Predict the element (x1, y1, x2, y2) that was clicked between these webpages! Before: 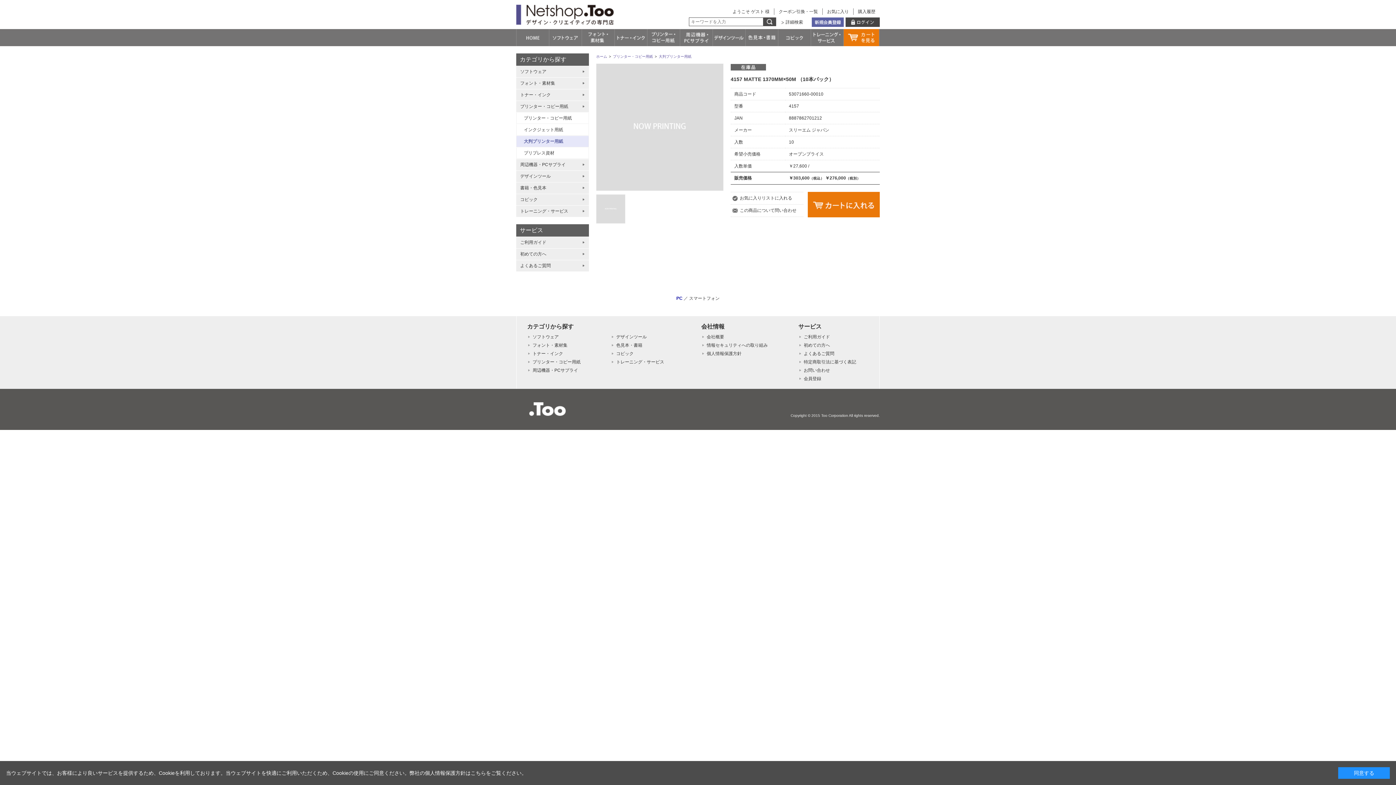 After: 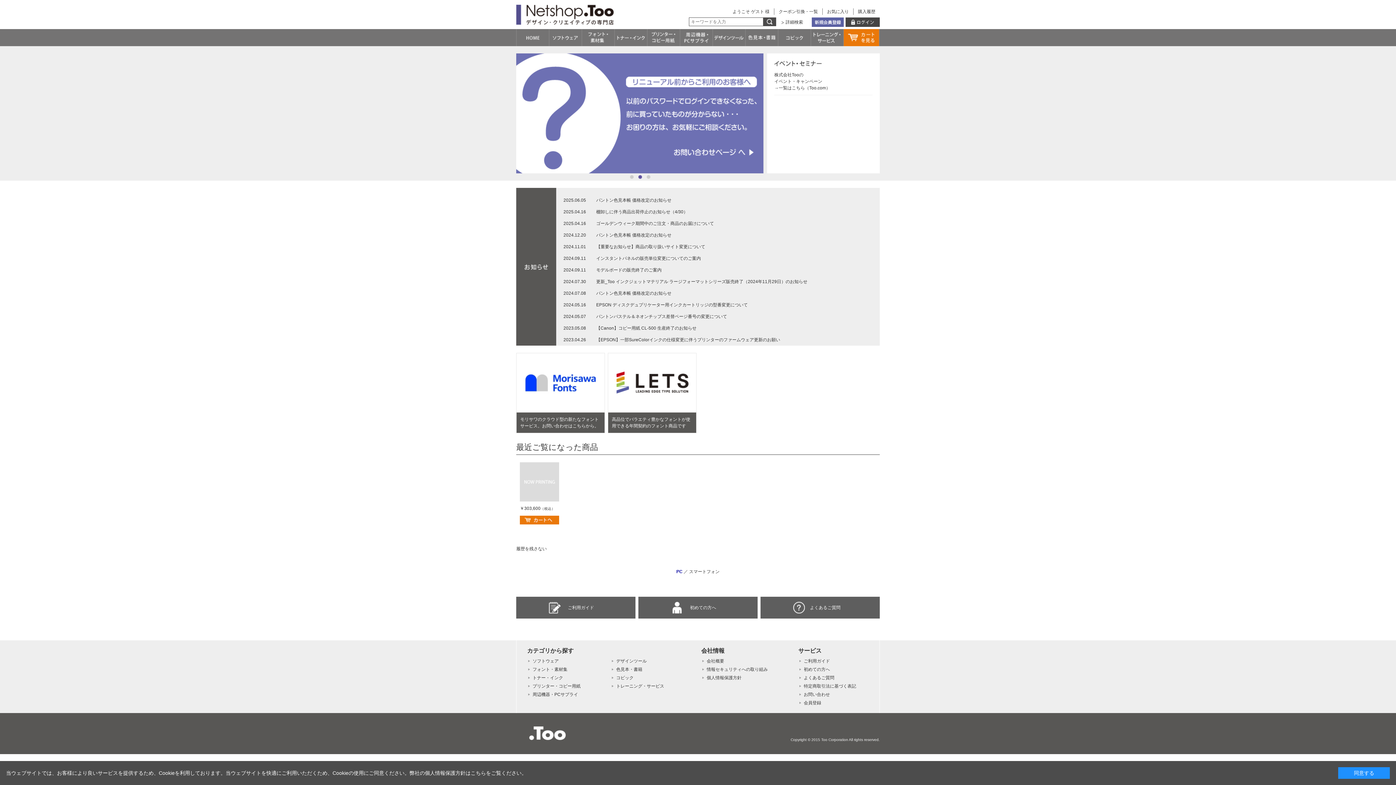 Action: bbox: (516, 29, 549, 46)